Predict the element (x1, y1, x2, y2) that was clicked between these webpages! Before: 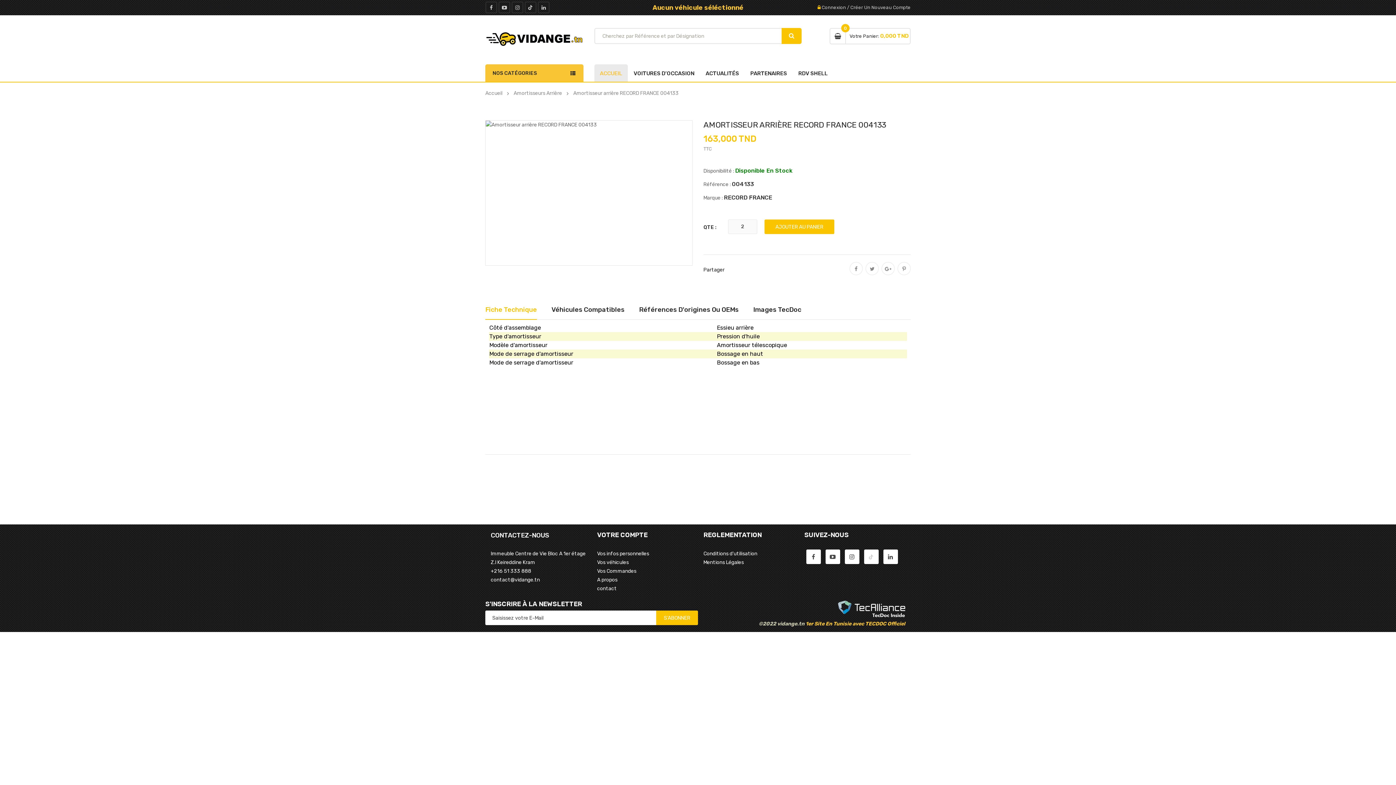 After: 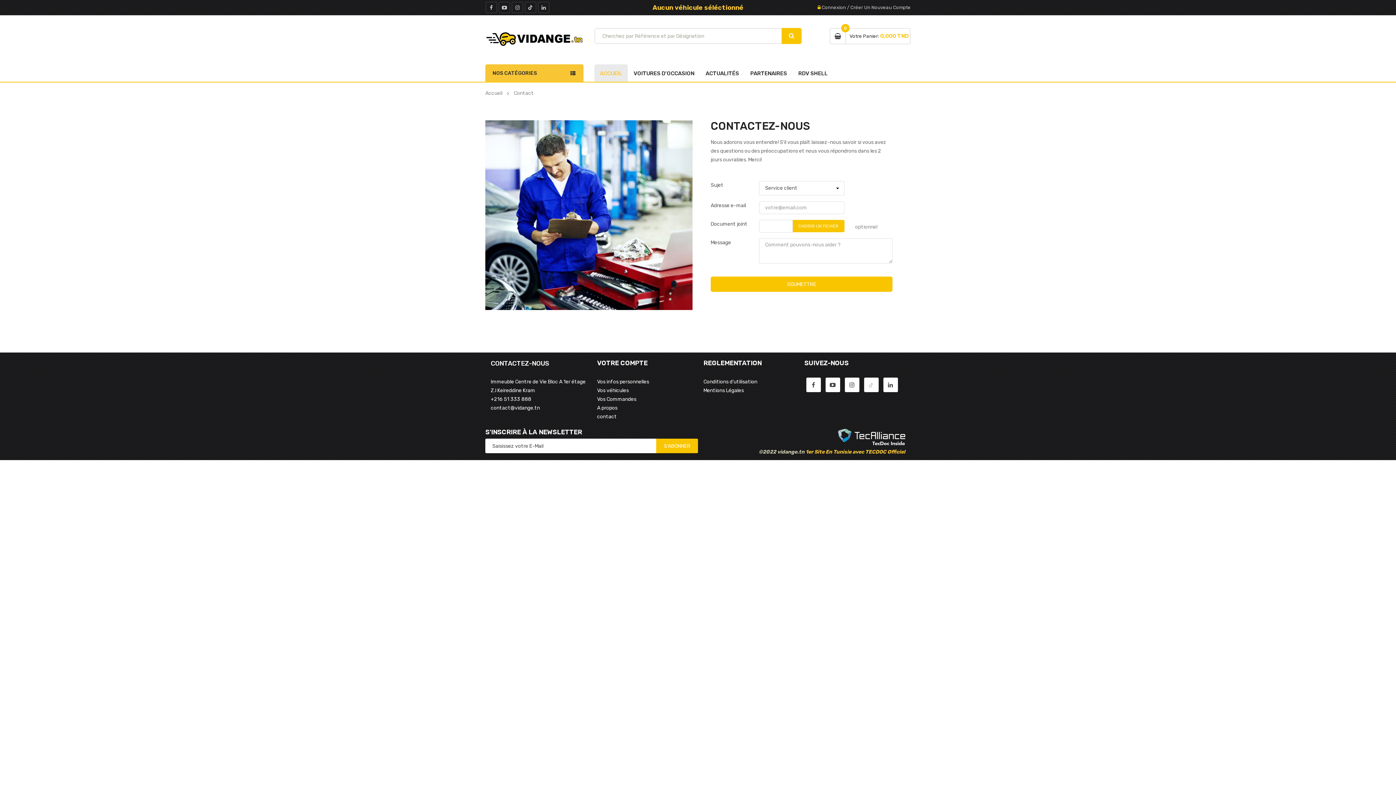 Action: bbox: (597, 585, 616, 592) label: contact